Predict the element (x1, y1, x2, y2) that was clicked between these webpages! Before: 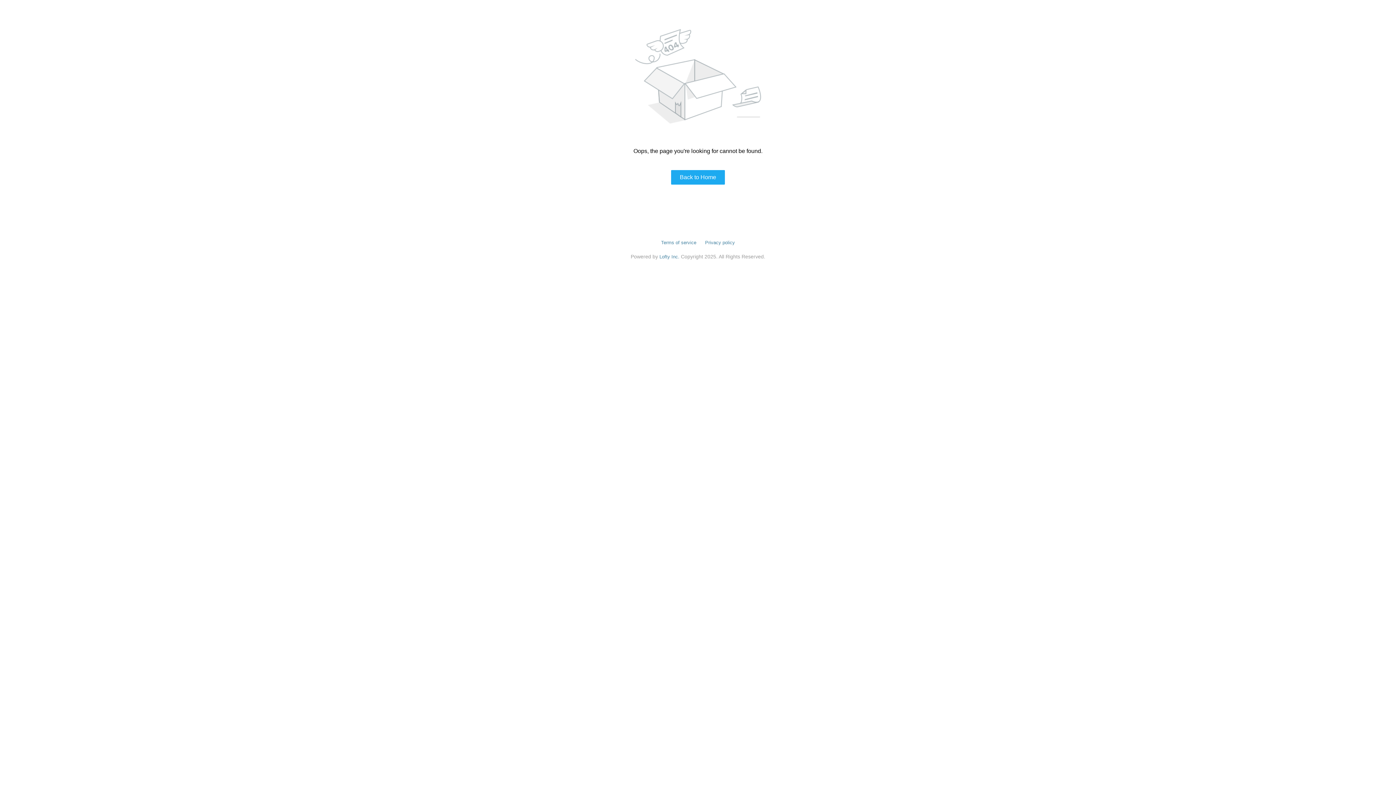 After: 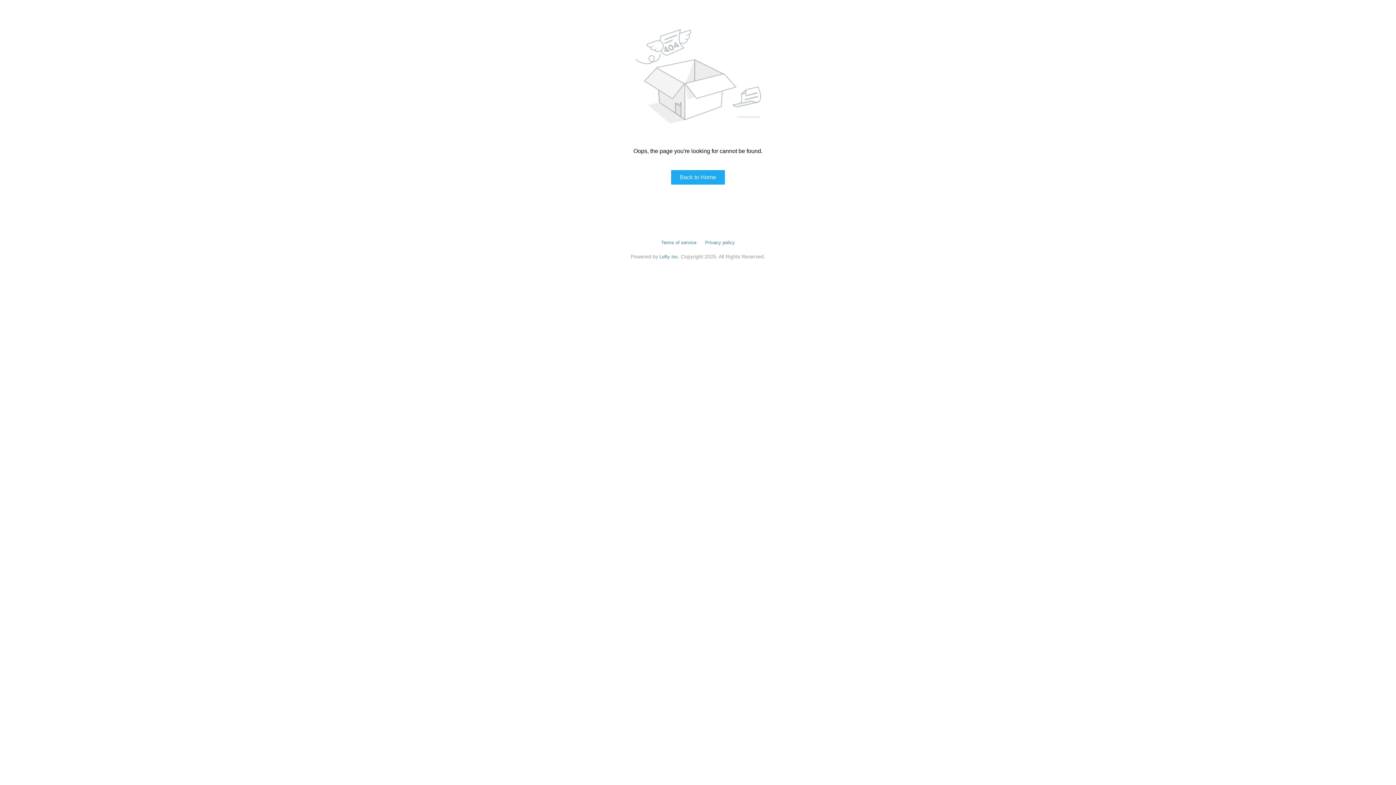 Action: bbox: (705, 240, 735, 245) label: Privacy policy